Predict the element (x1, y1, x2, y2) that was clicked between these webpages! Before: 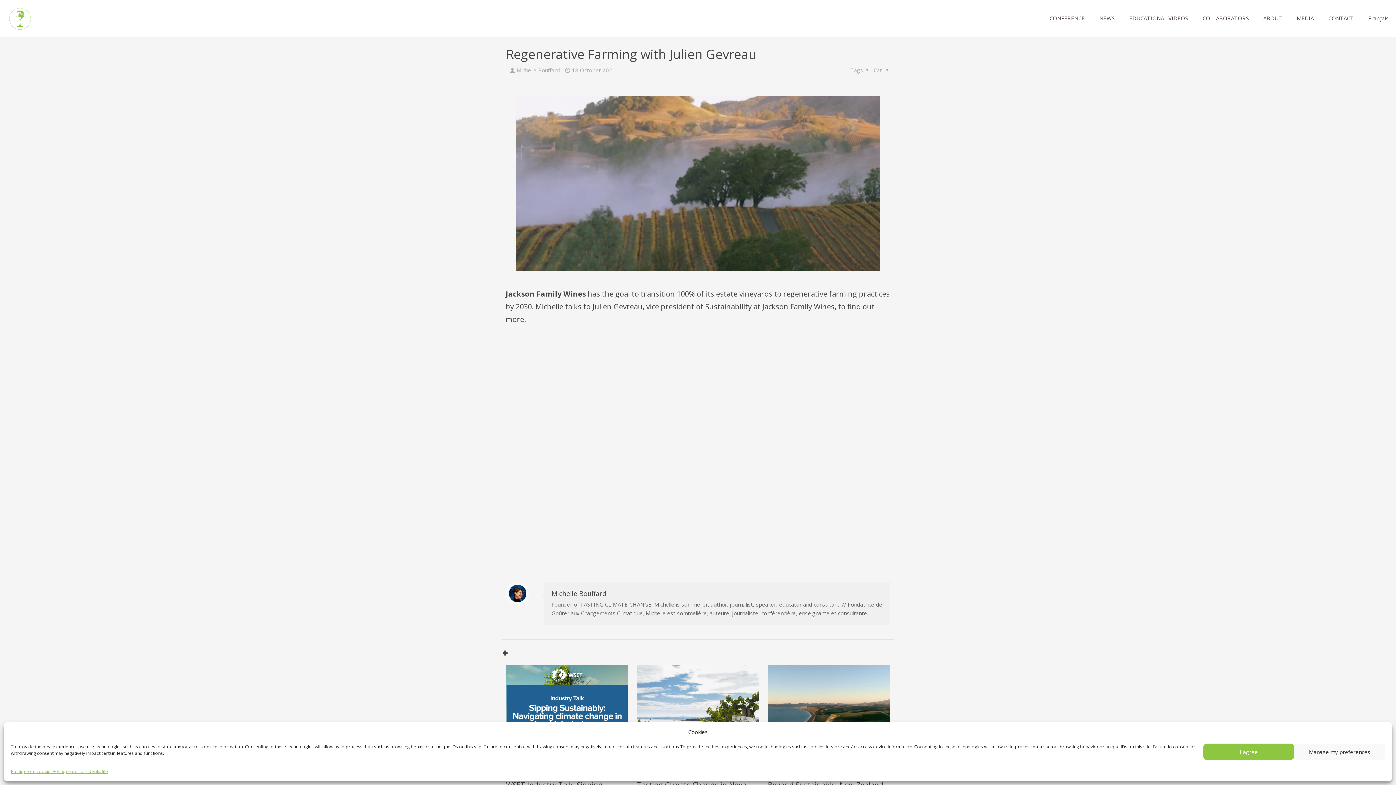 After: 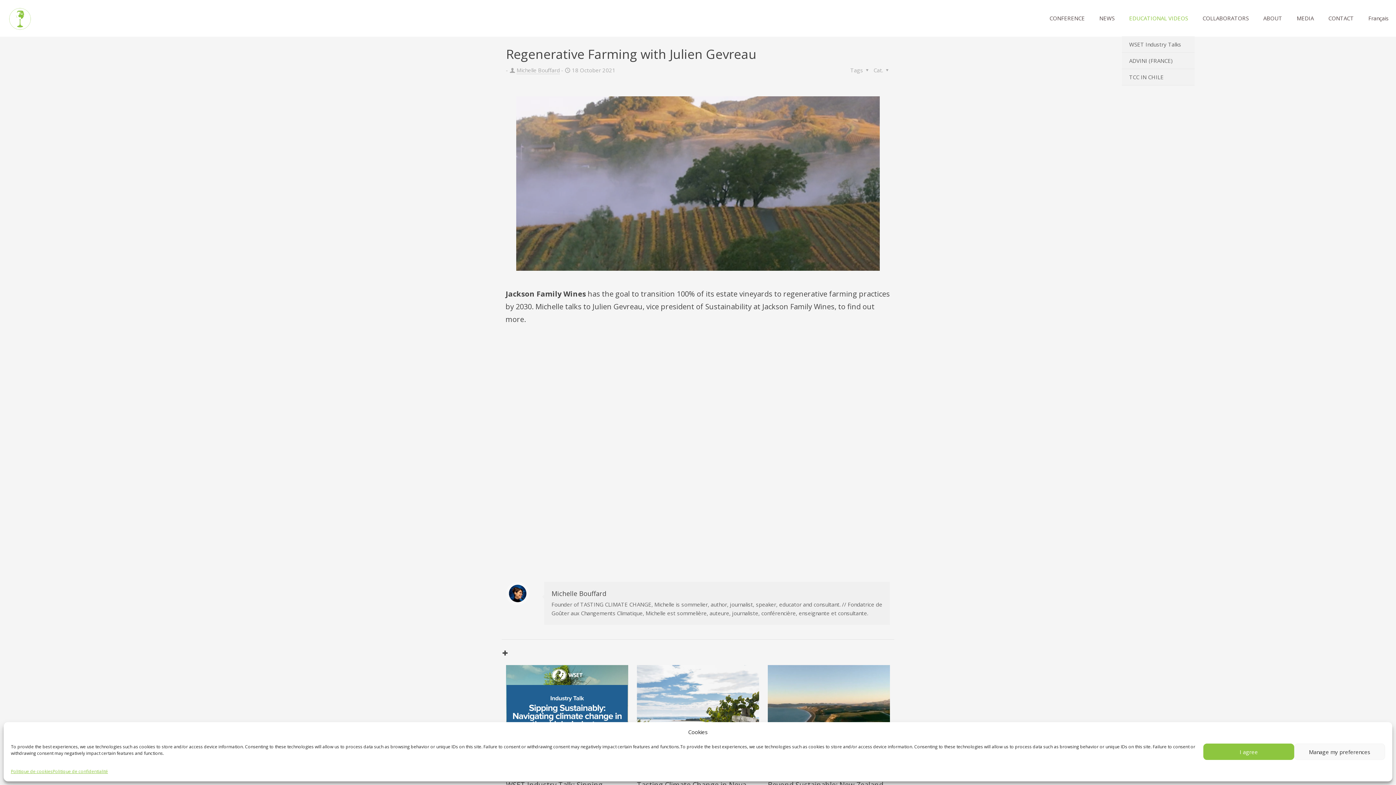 Action: bbox: (1122, 0, 1195, 36) label: EDUCATIONAL VIDEOS